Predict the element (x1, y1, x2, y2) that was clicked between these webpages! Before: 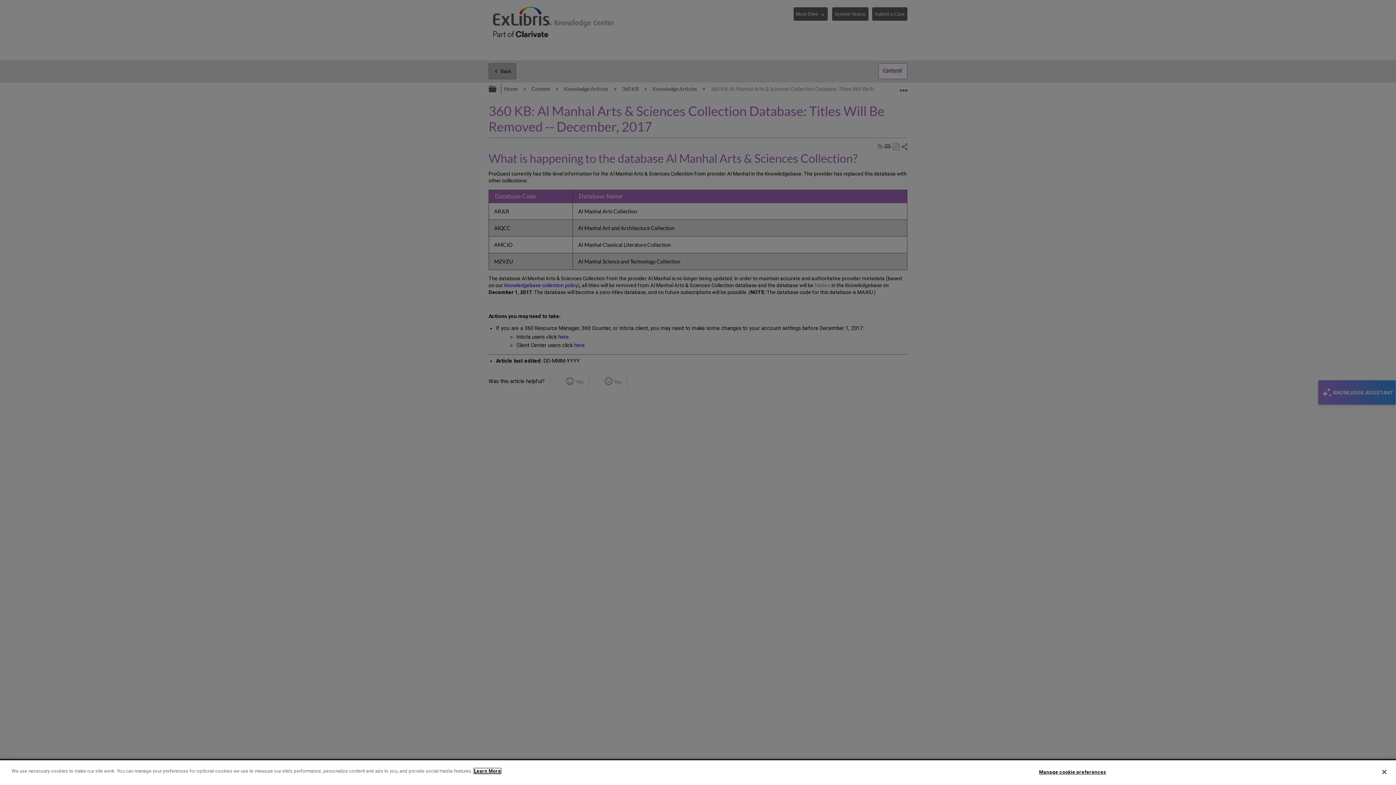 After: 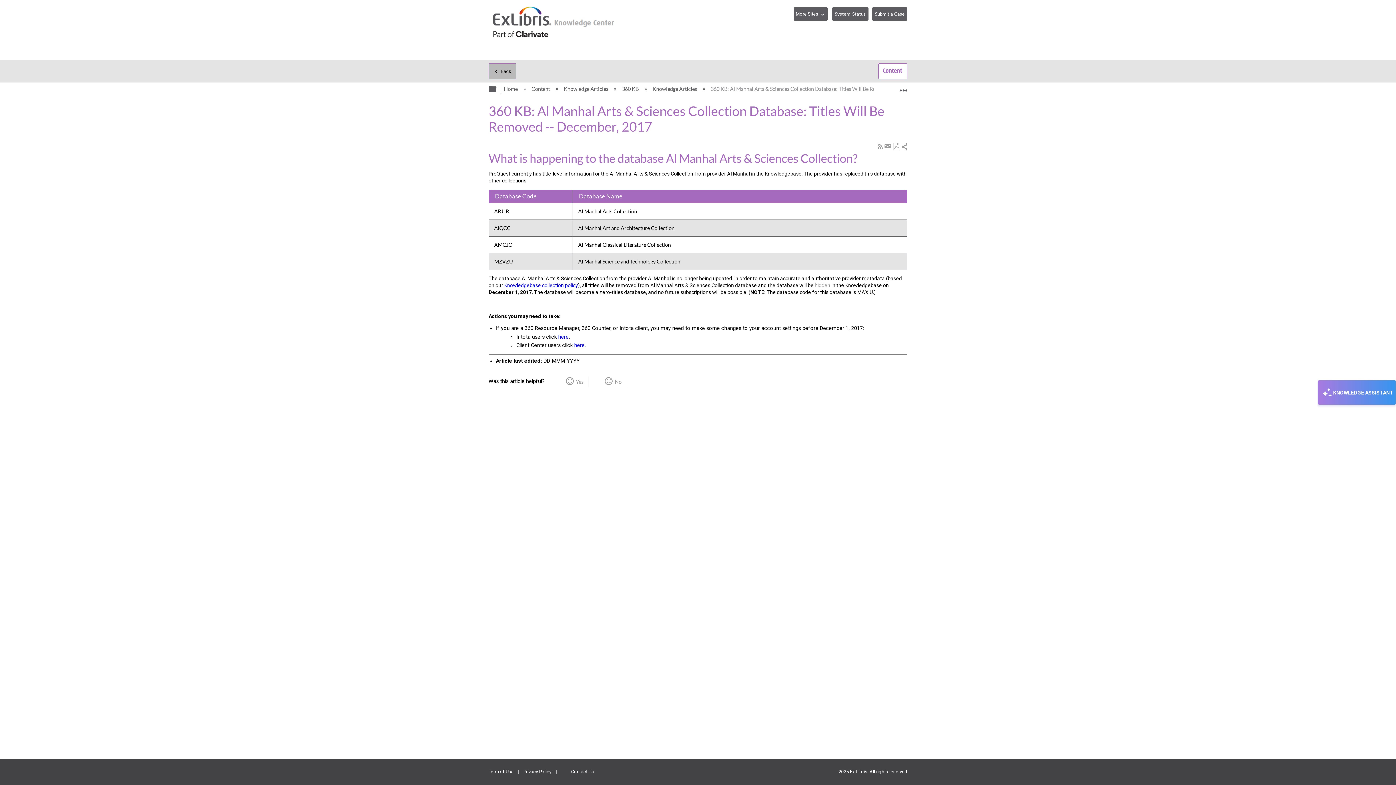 Action: label: Close bbox: (1376, 764, 1392, 780)